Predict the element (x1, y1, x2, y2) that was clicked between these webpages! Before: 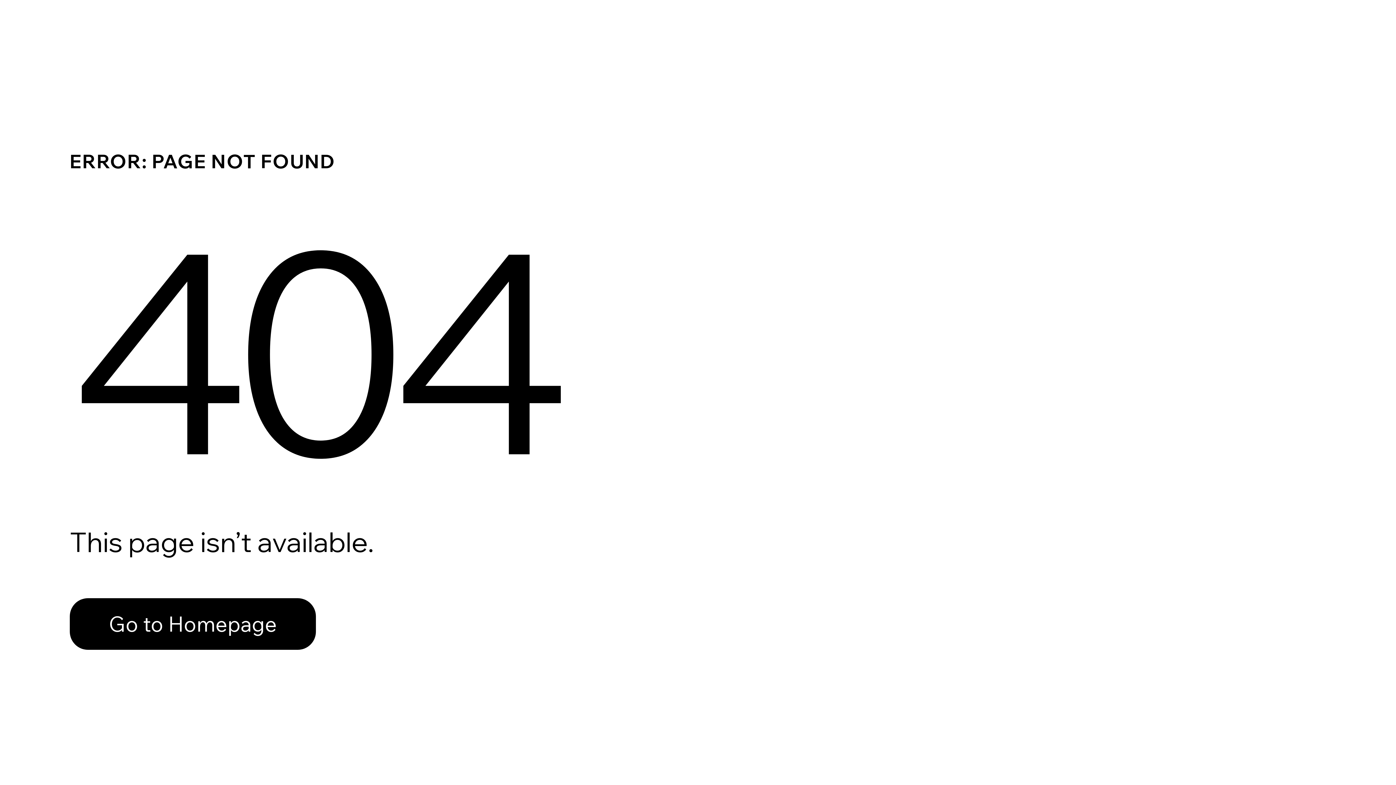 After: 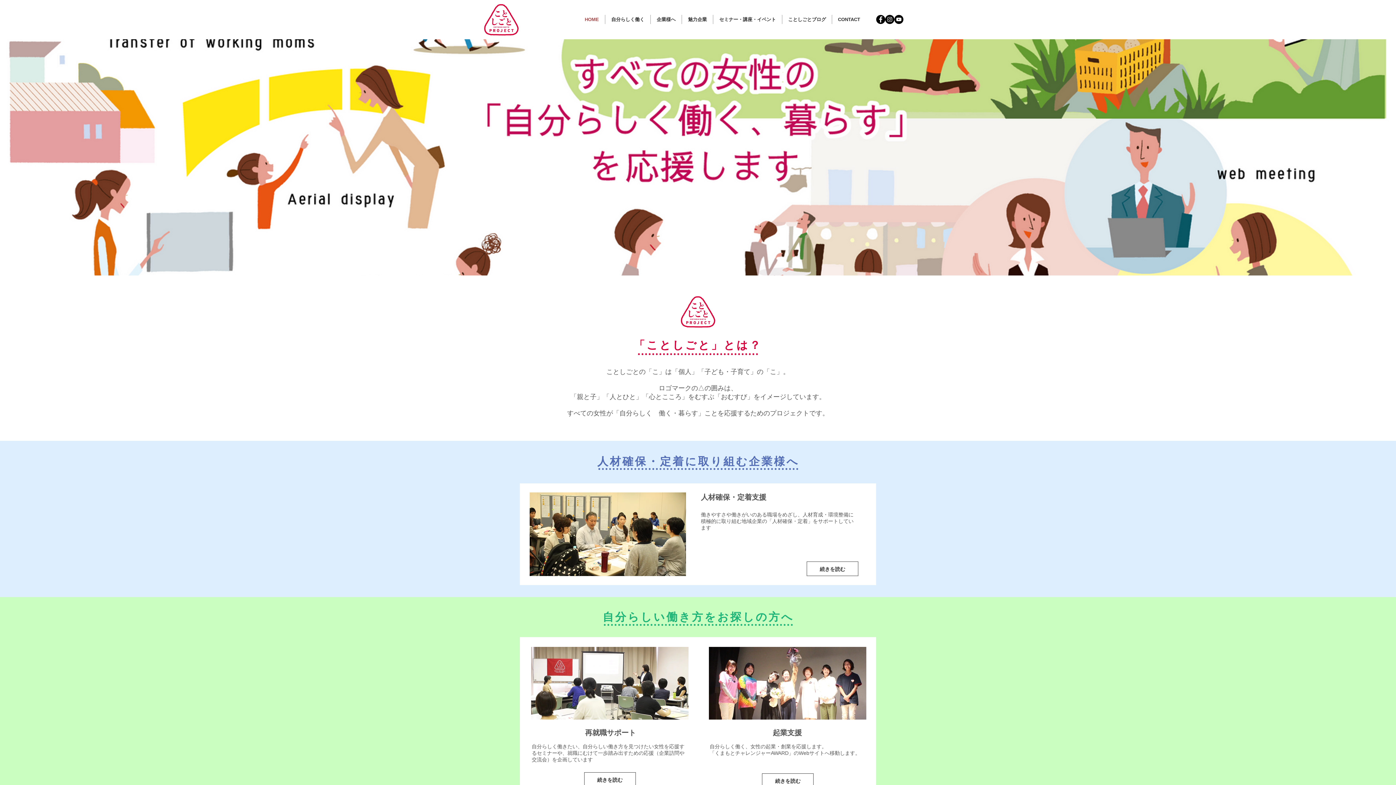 Action: label: Go to Homepage bbox: (69, 598, 316, 650)